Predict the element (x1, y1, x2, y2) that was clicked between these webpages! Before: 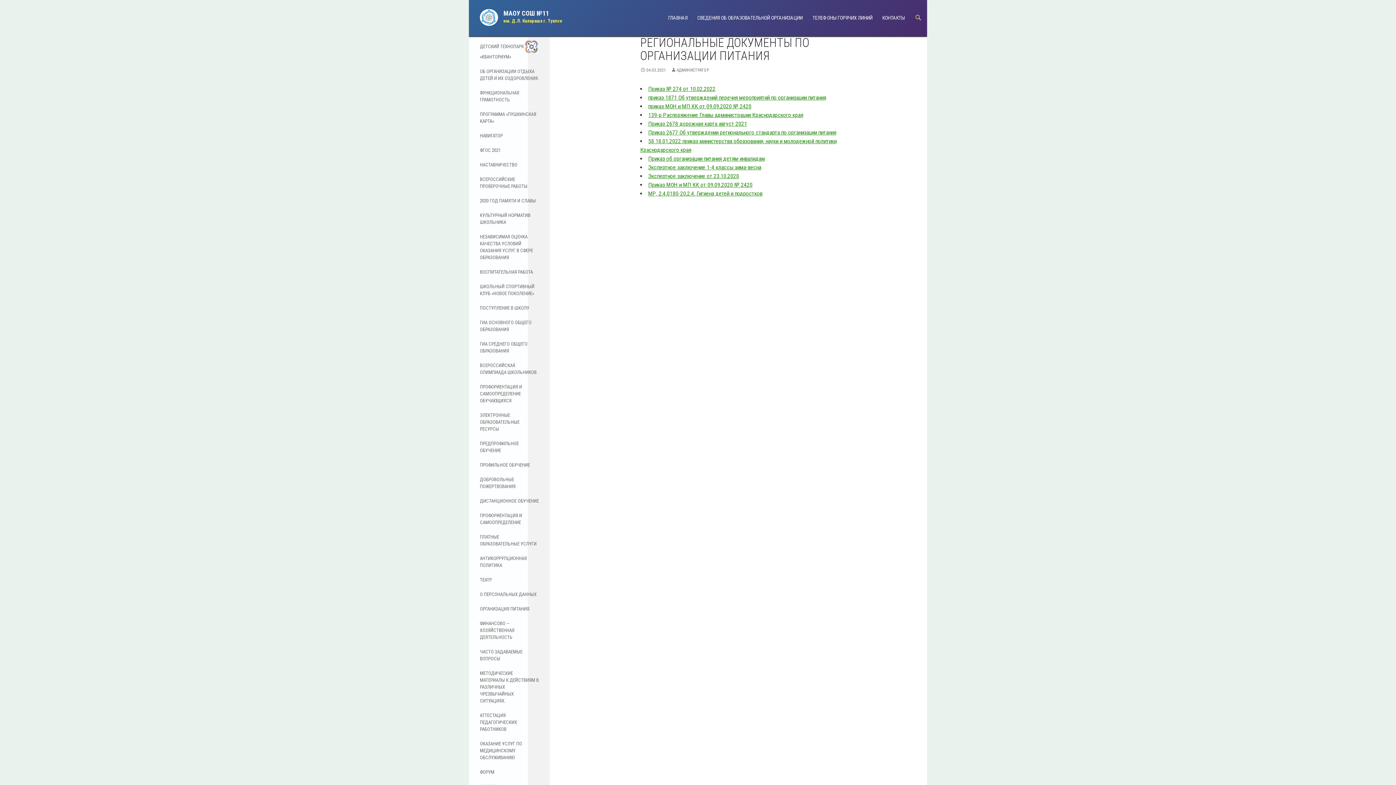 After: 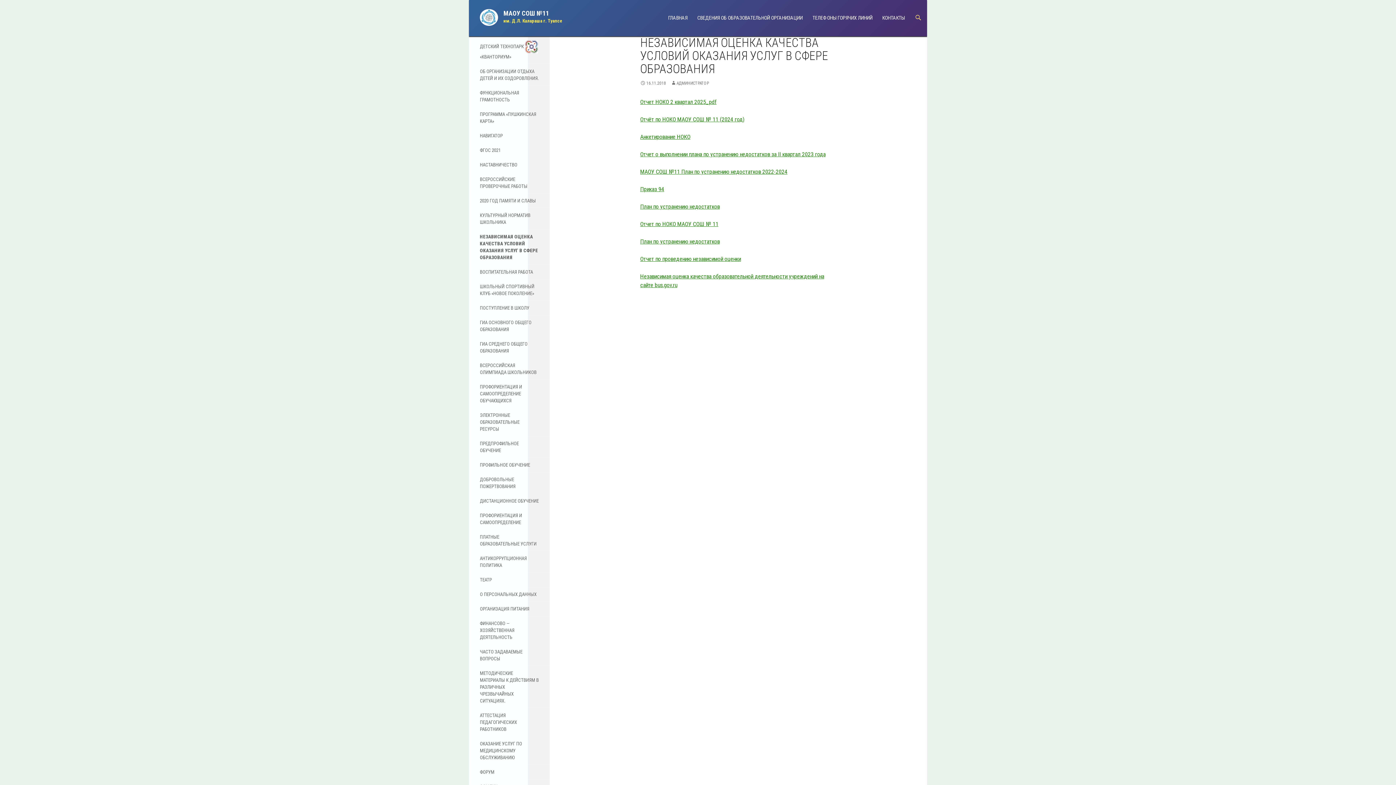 Action: bbox: (469, 229, 549, 264) label: НЕЗАВИСИМАЯ ОЦЕНКА КАЧЕСТВА УСЛОВИЙ ОКАЗАНИЯ УСЛУГ В СФЕРЕ ОБРАЗОВАНИЯ